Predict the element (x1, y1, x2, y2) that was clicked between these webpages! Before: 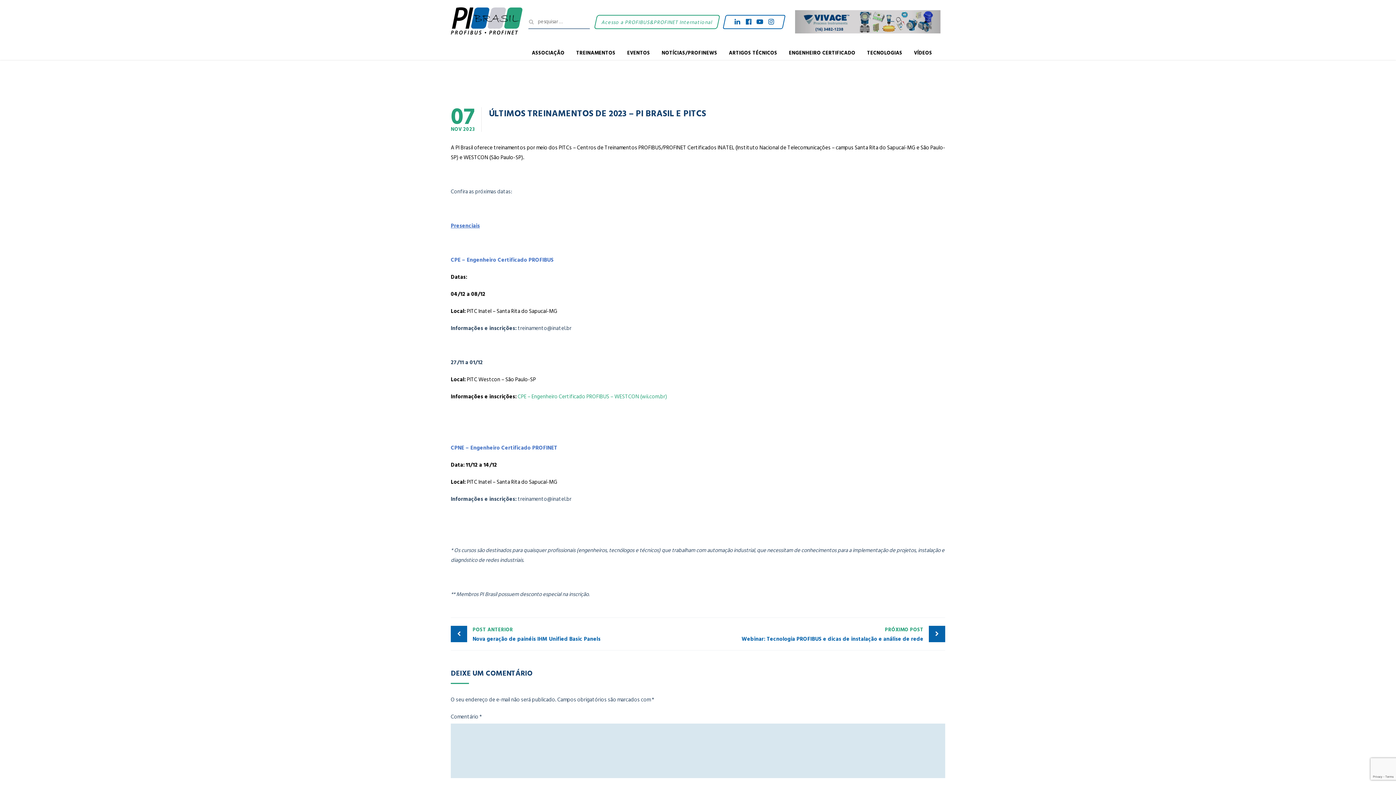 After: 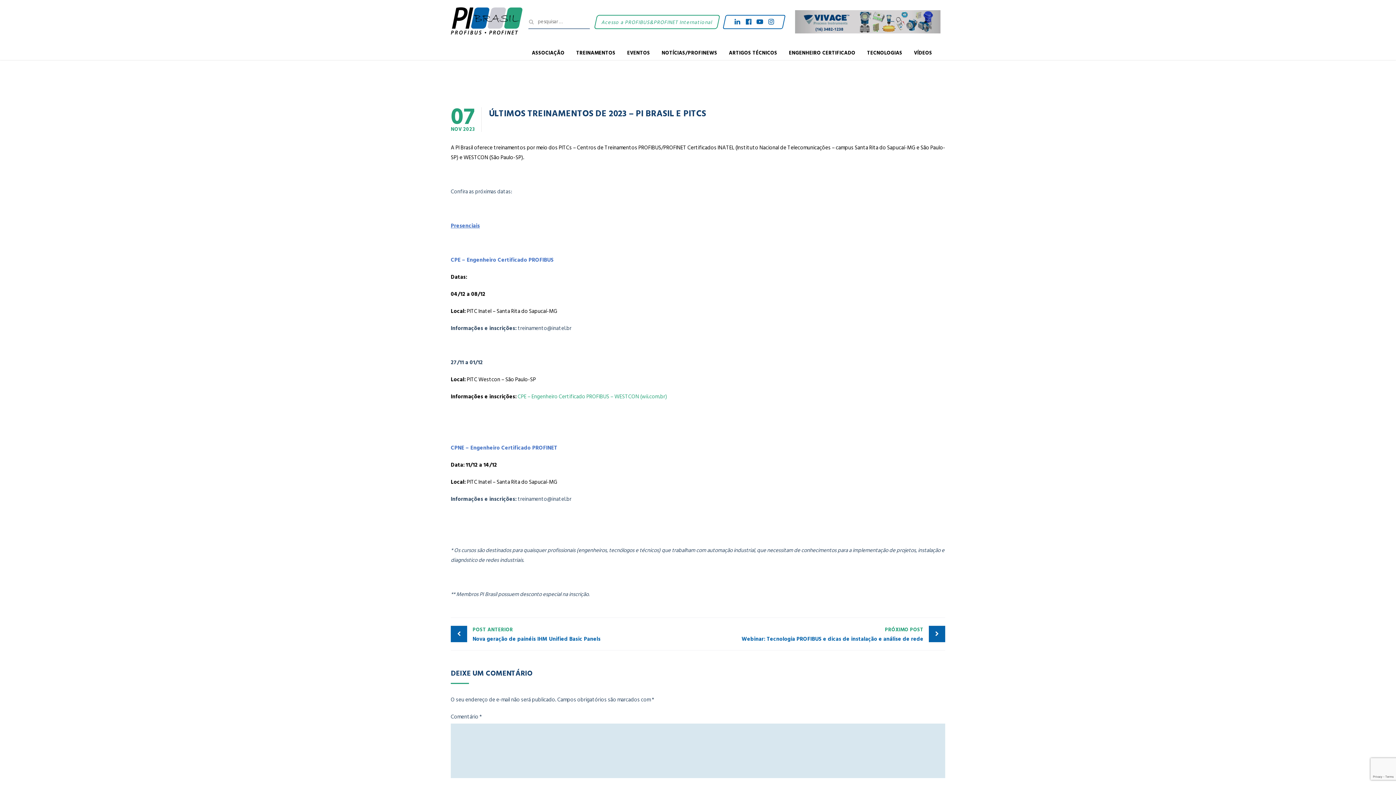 Action: bbox: (742, 17, 755, 26) label:  